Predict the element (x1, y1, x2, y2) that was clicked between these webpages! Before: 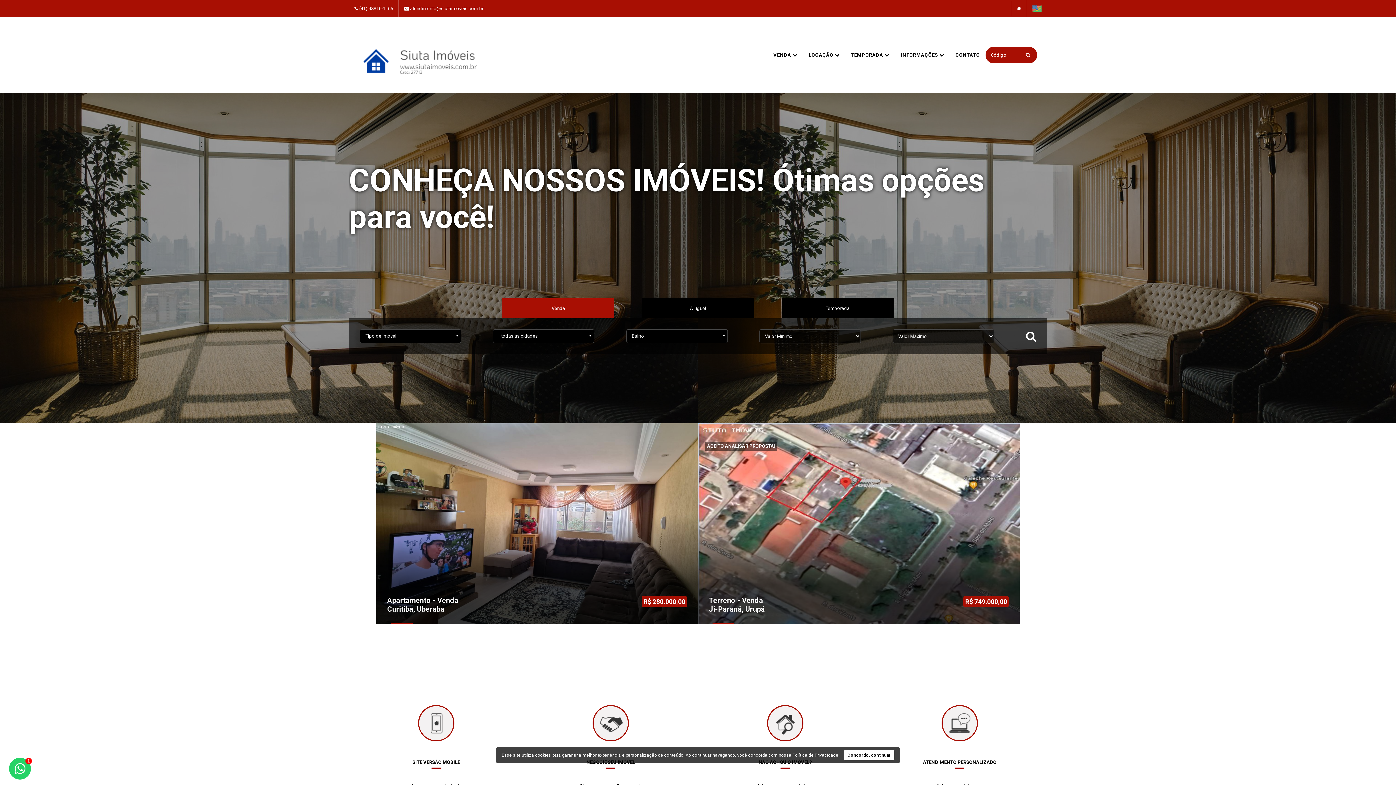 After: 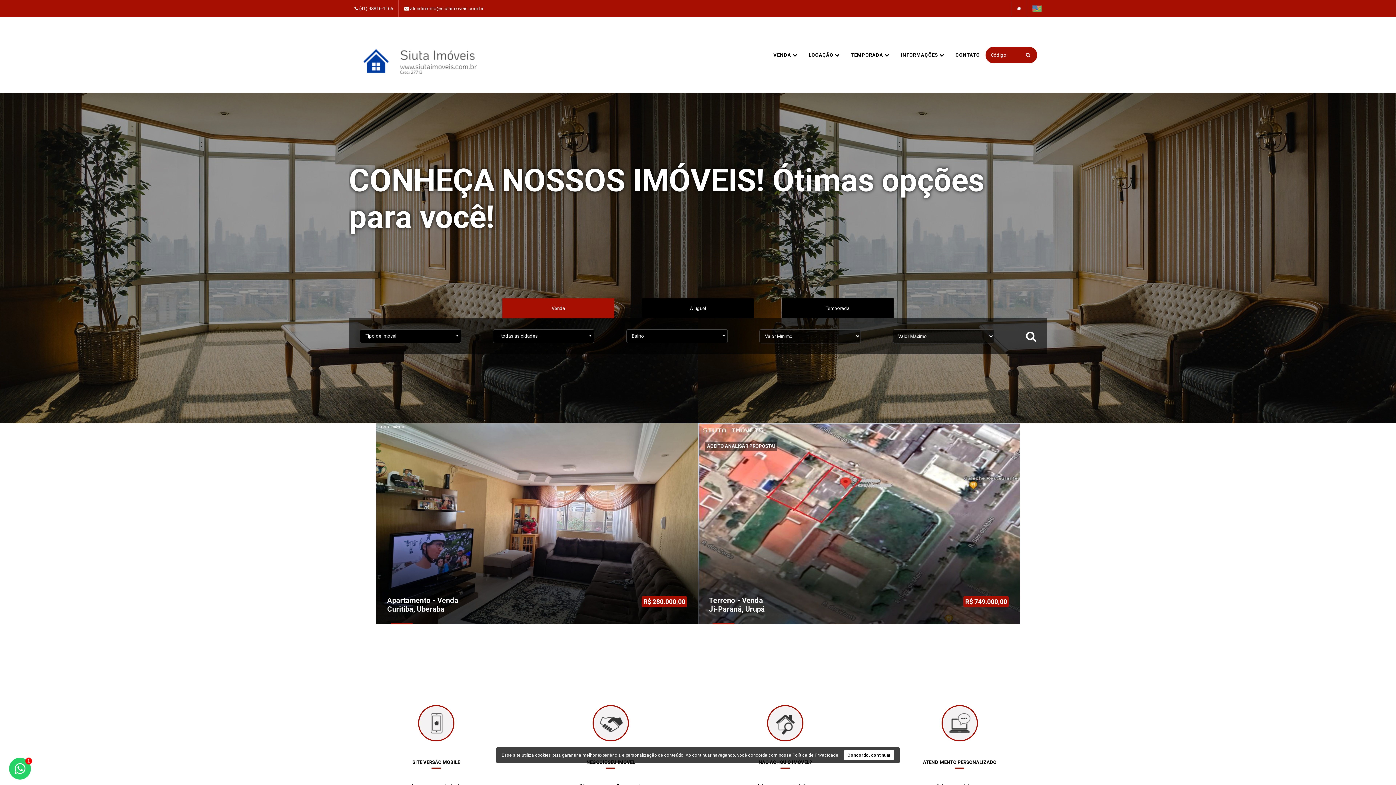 Action: bbox: (1011, 0, 1026, 16)